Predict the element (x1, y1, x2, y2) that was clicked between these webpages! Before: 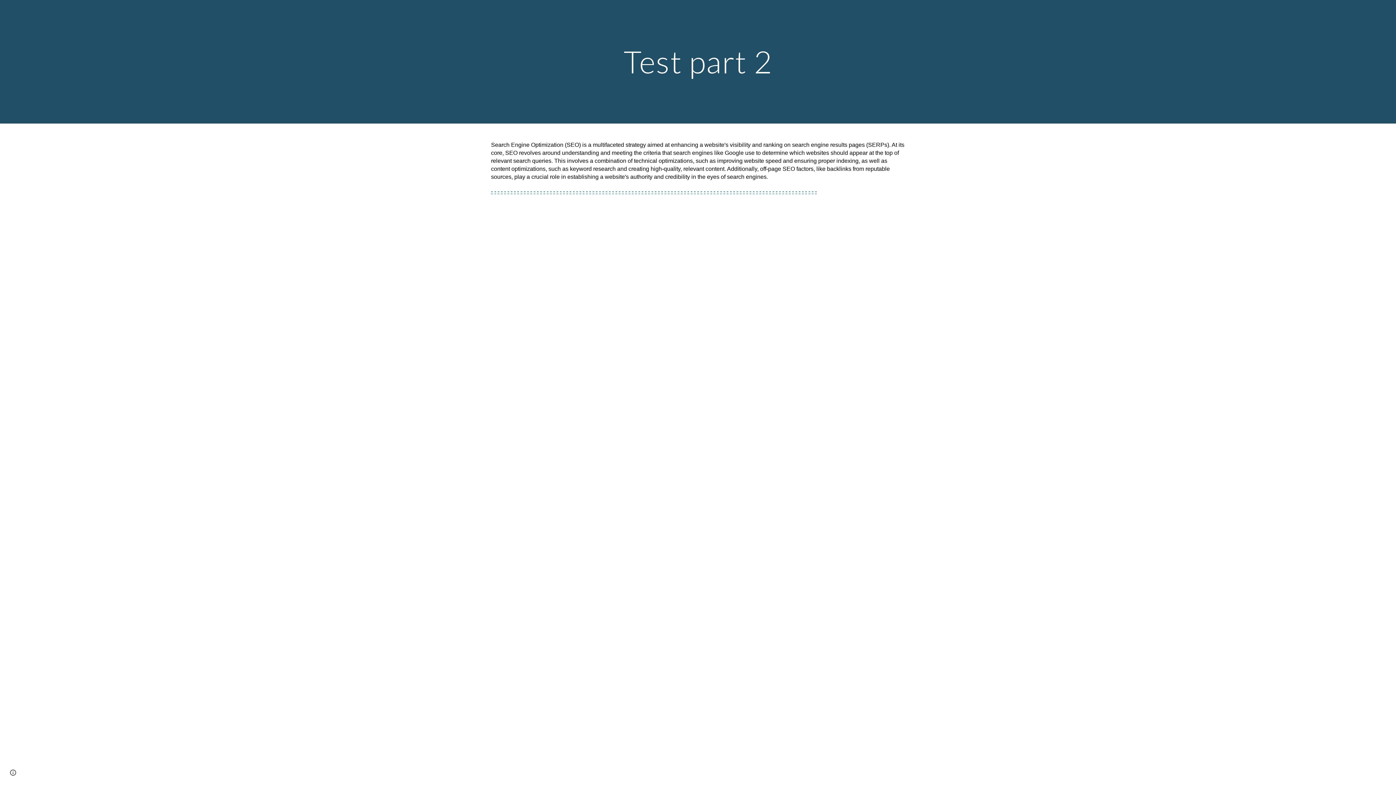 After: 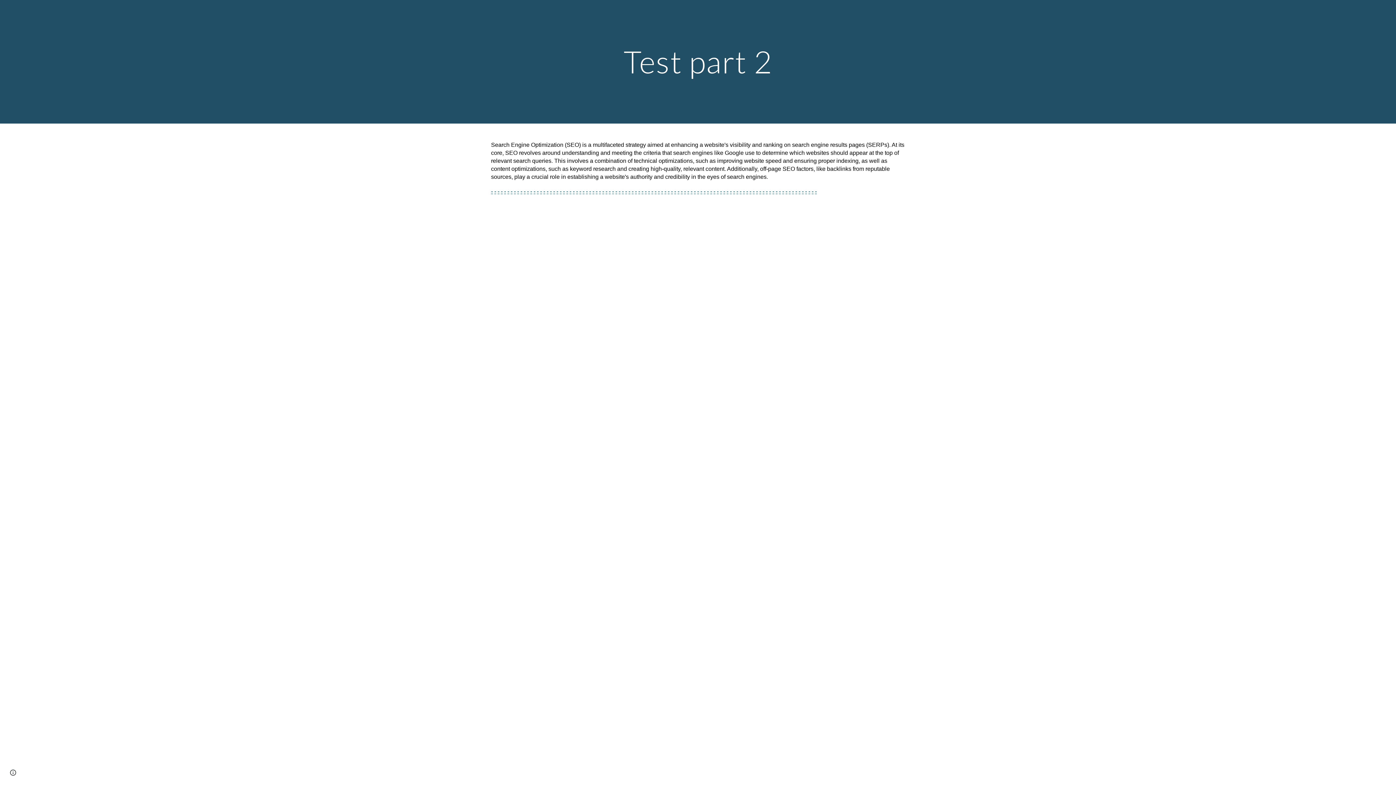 Action: bbox: (766, 188, 767, 194) label: -